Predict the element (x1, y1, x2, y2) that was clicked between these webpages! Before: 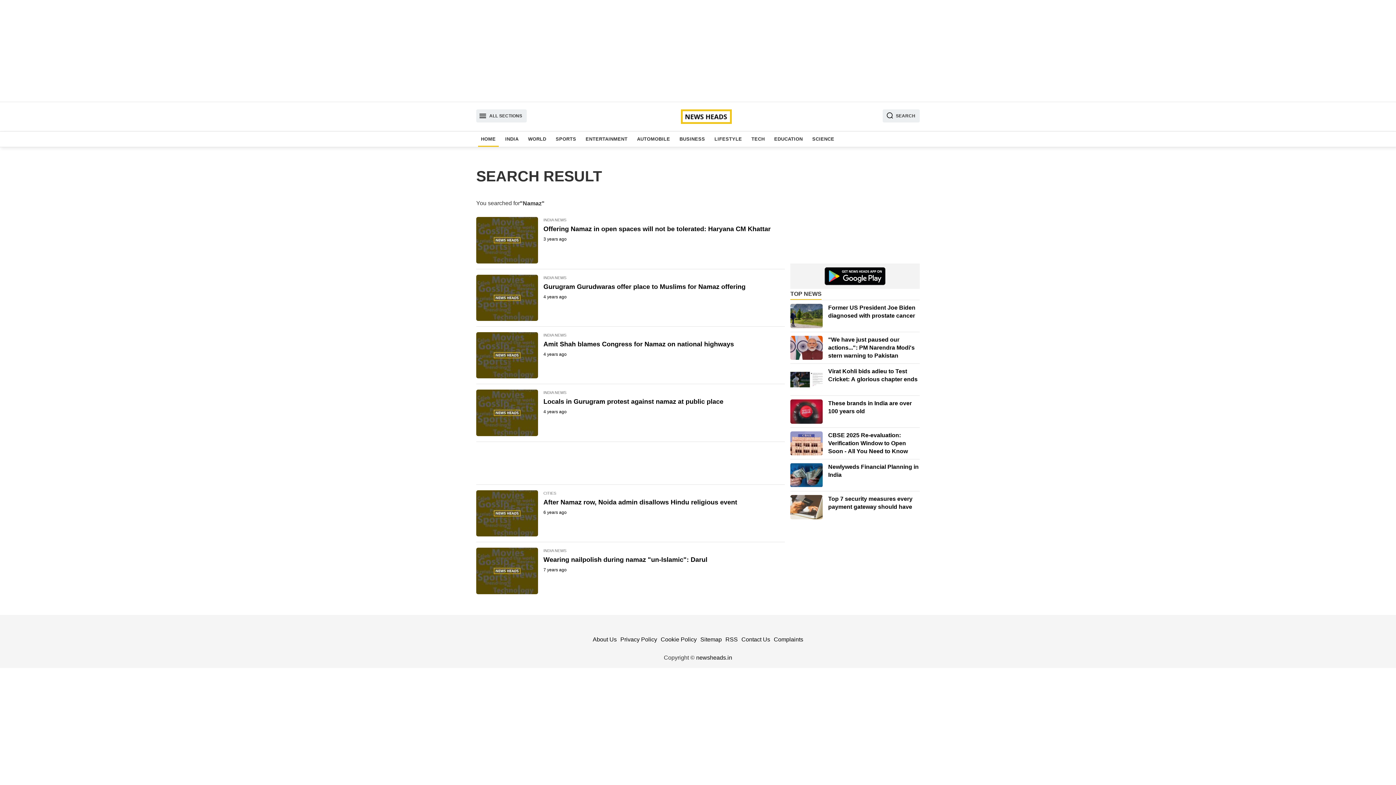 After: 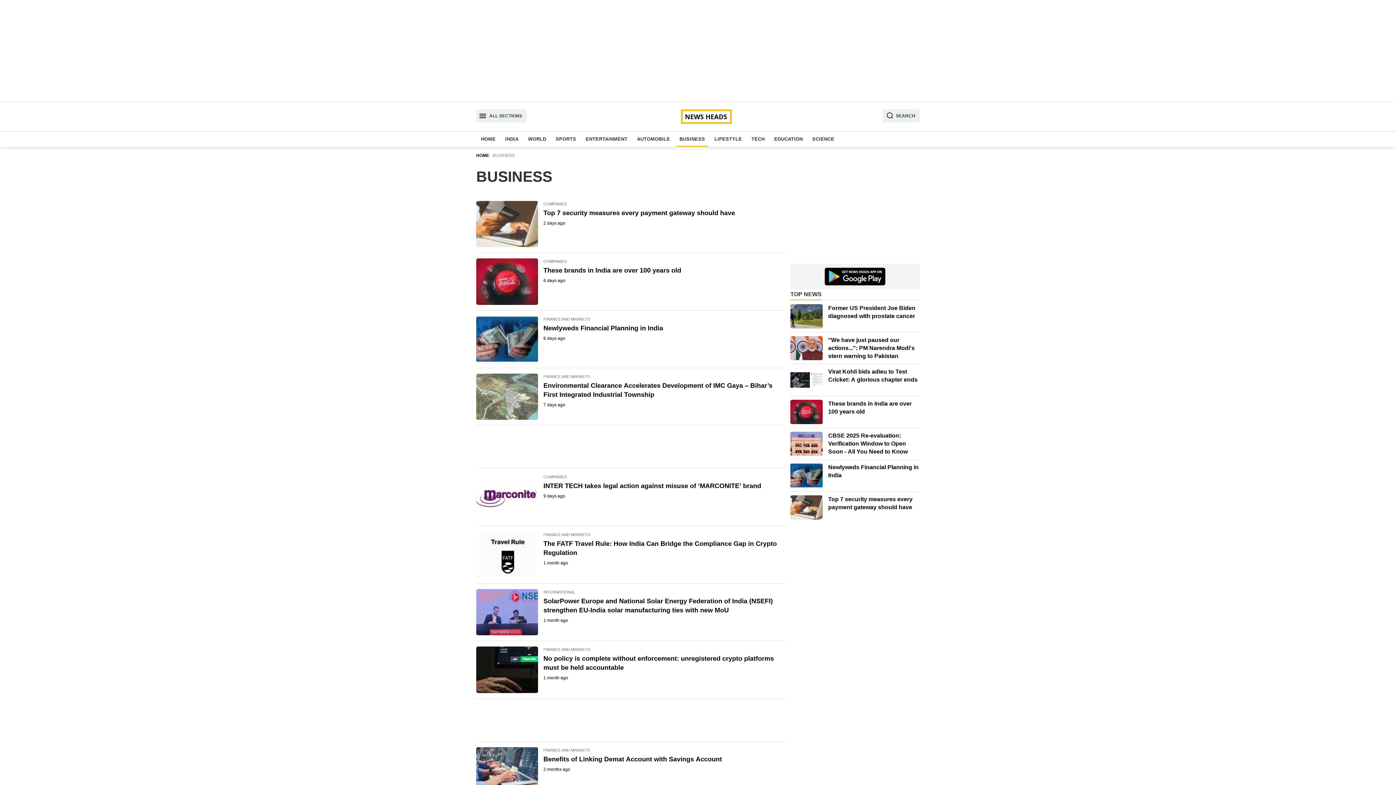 Action: label: BUSINESS bbox: (676, 131, 708, 146)